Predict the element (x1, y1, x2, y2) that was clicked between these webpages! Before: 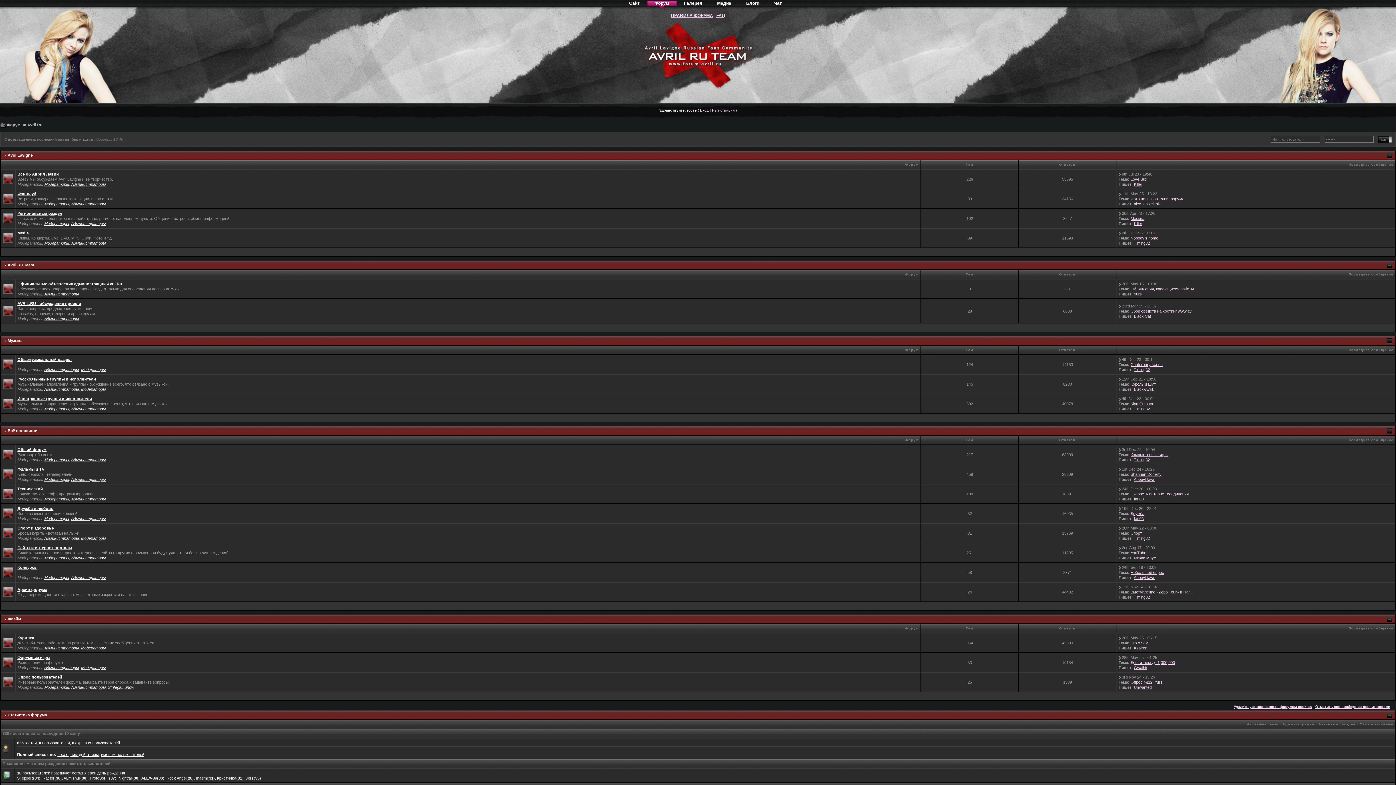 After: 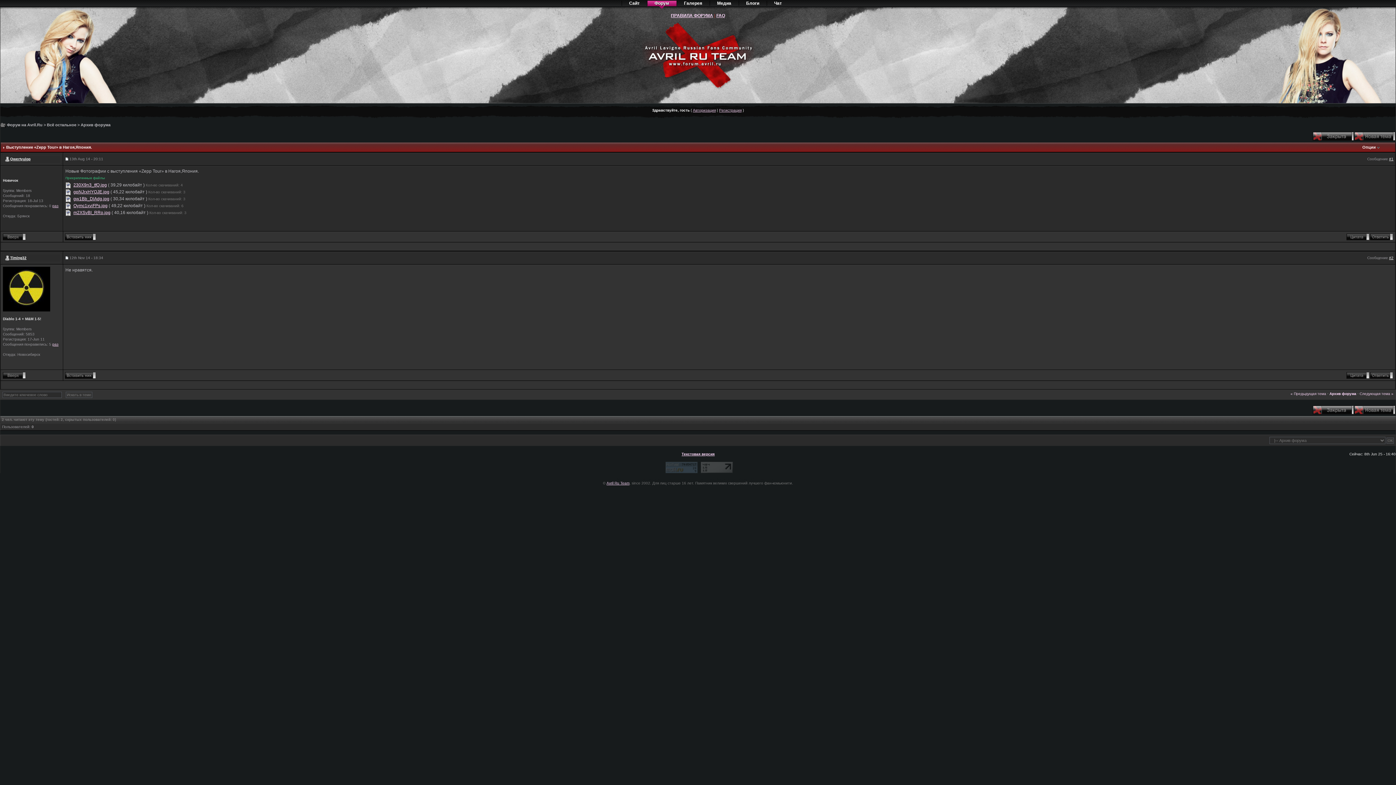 Action: bbox: (1118, 585, 1121, 589)